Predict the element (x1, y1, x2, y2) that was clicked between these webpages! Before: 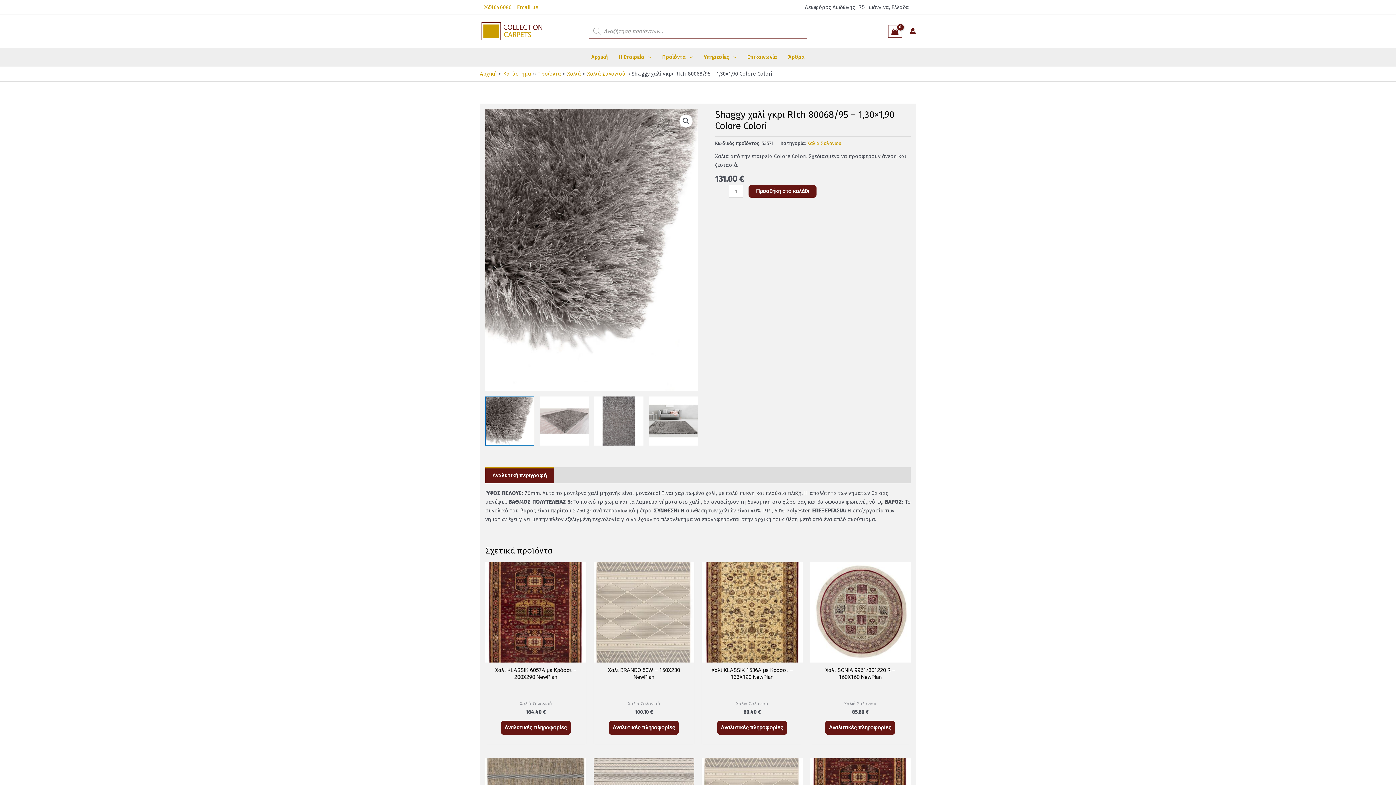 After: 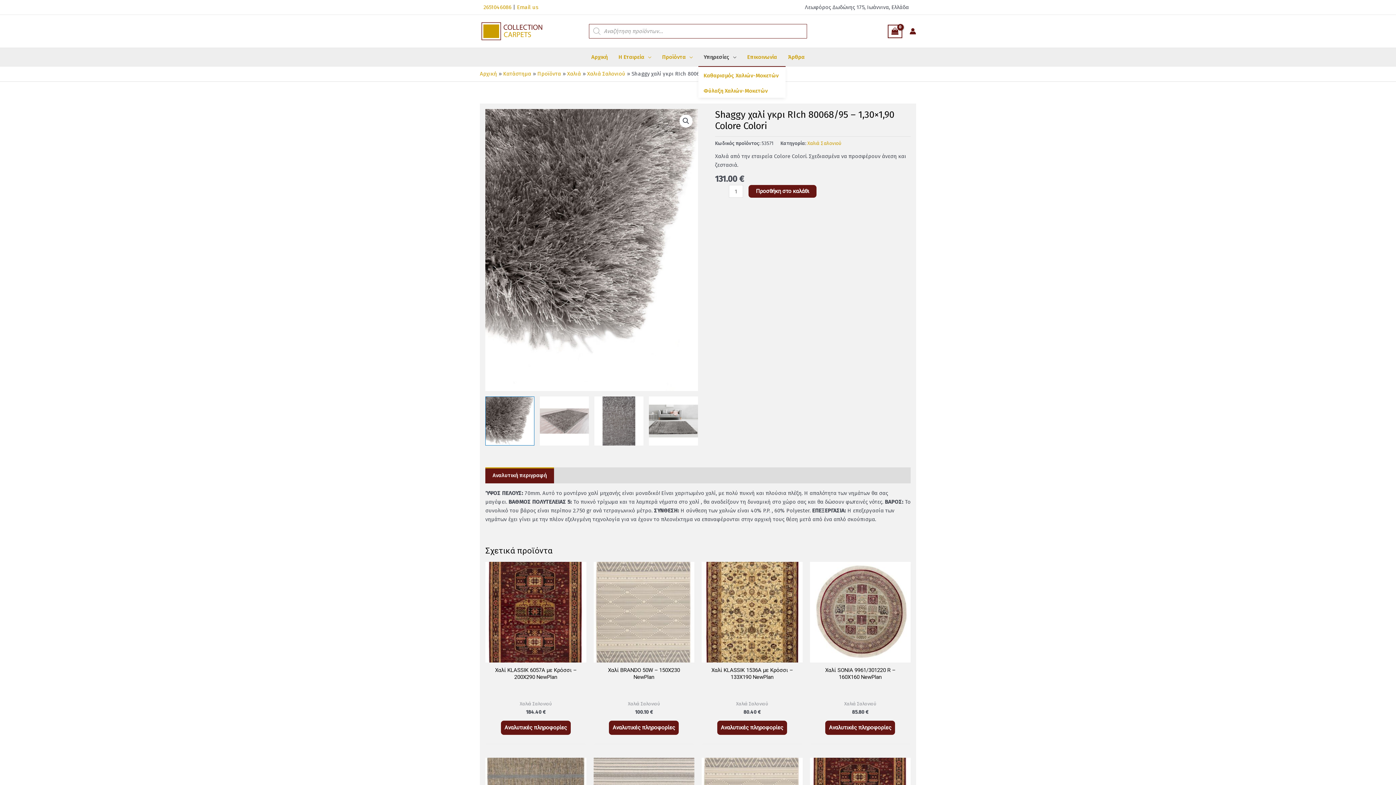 Action: bbox: (698, 48, 742, 66) label: Υπηρεσίες